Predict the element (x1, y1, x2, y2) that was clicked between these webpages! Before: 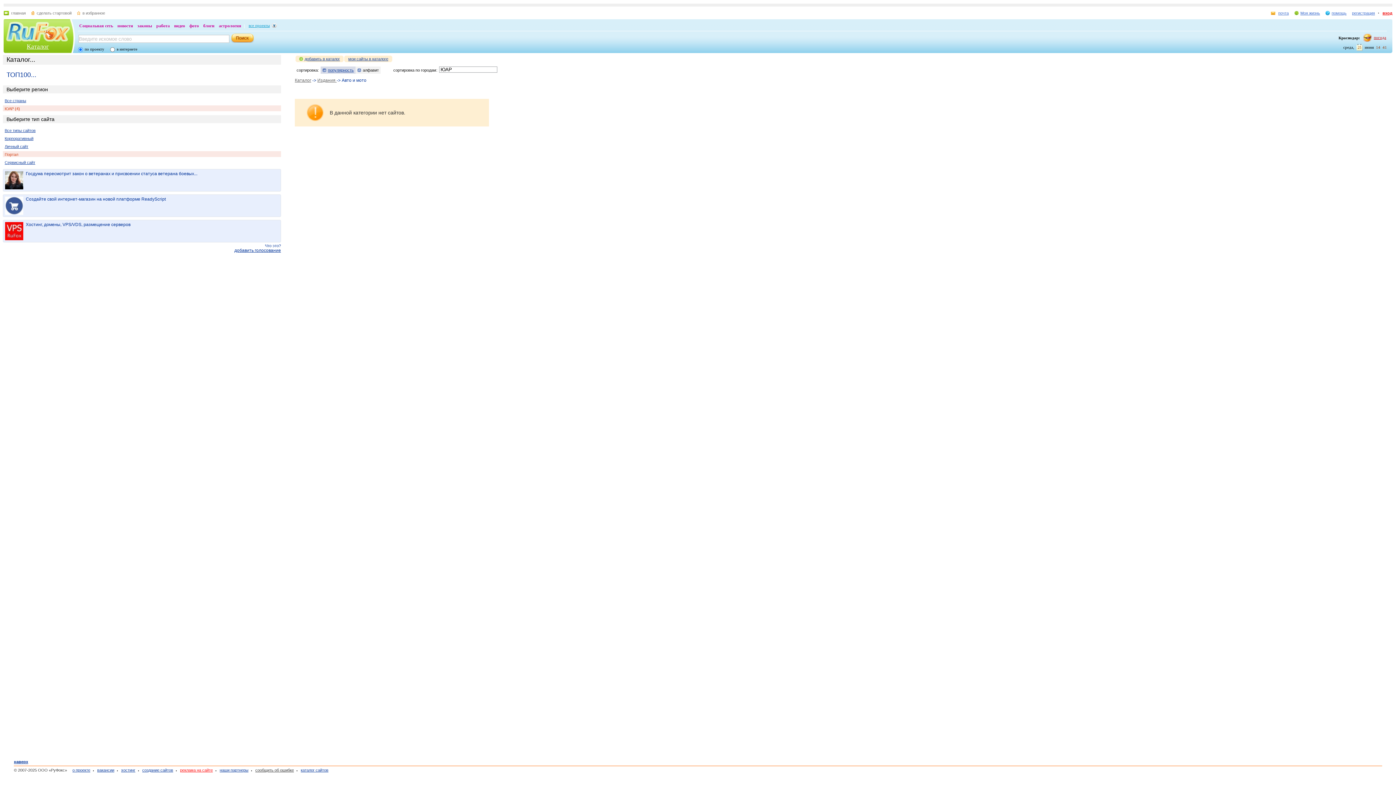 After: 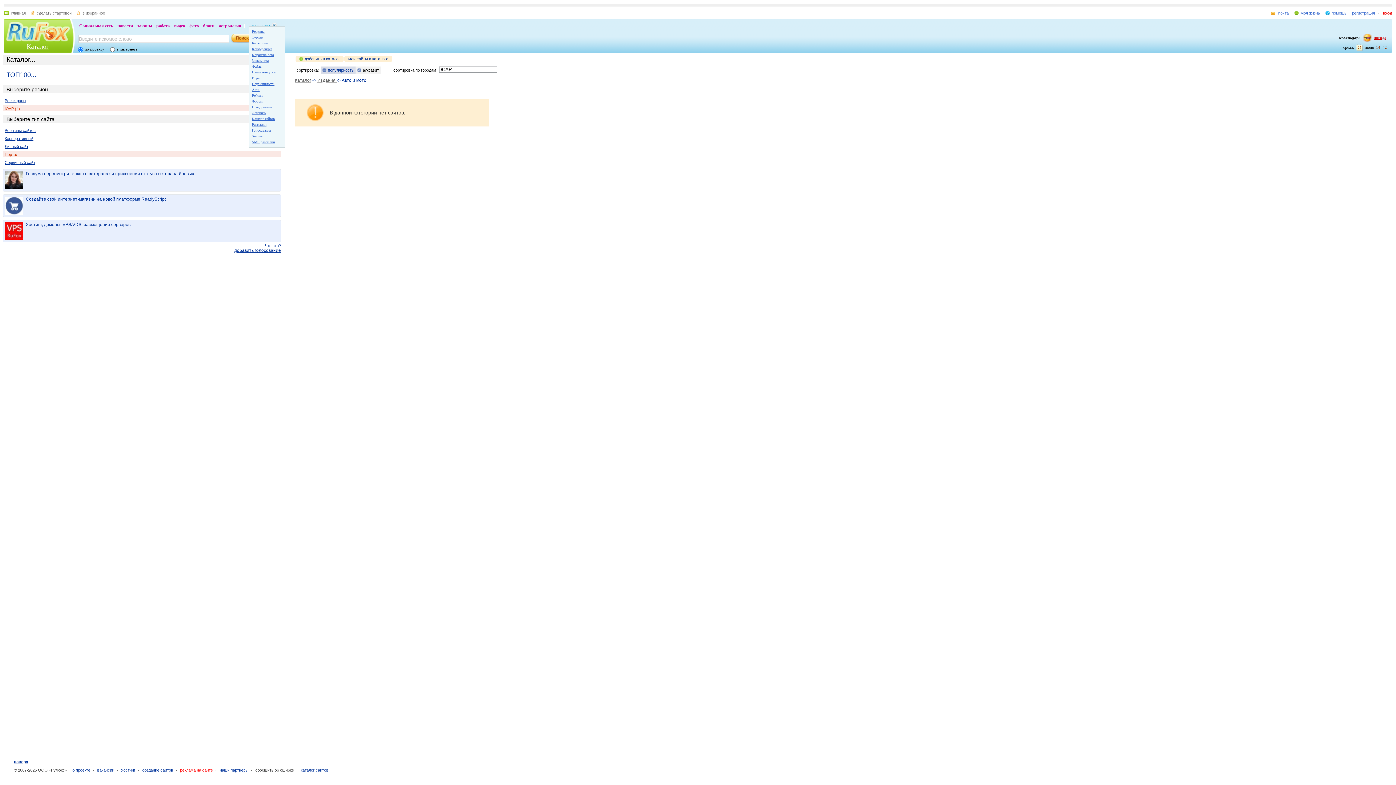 Action: label: все проекты bbox: (248, 23, 277, 27)